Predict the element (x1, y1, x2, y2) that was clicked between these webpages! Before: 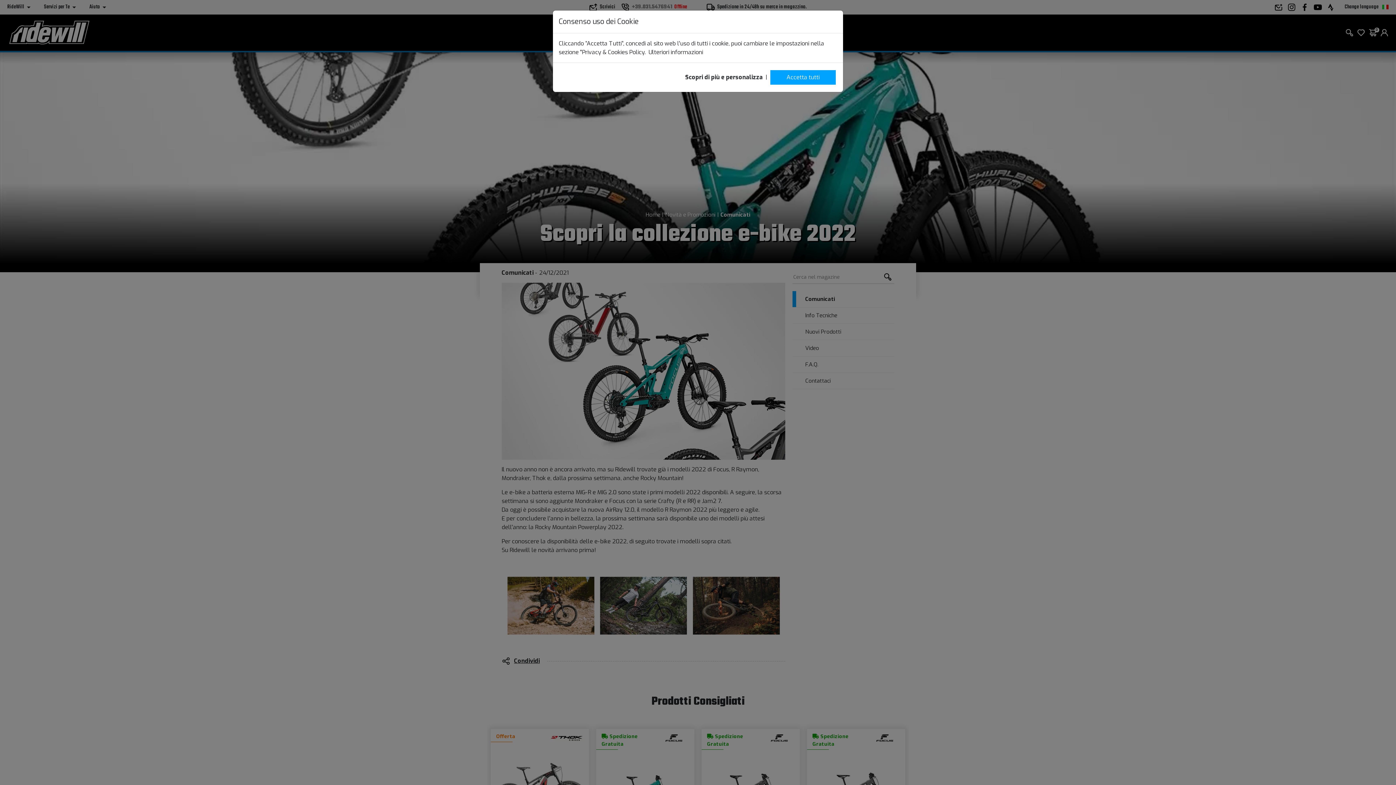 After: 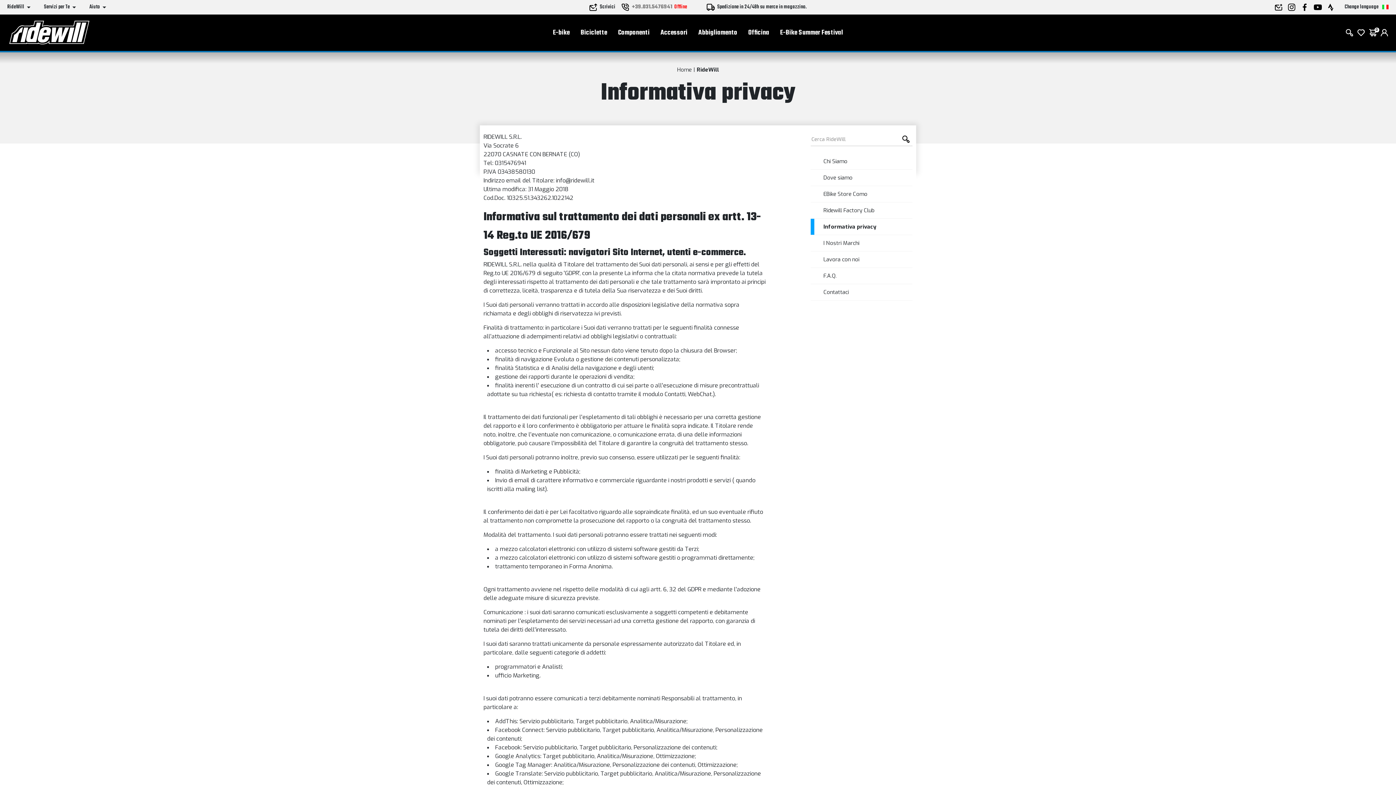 Action: label: Ulteriori informazioni bbox: (648, 48, 703, 56)